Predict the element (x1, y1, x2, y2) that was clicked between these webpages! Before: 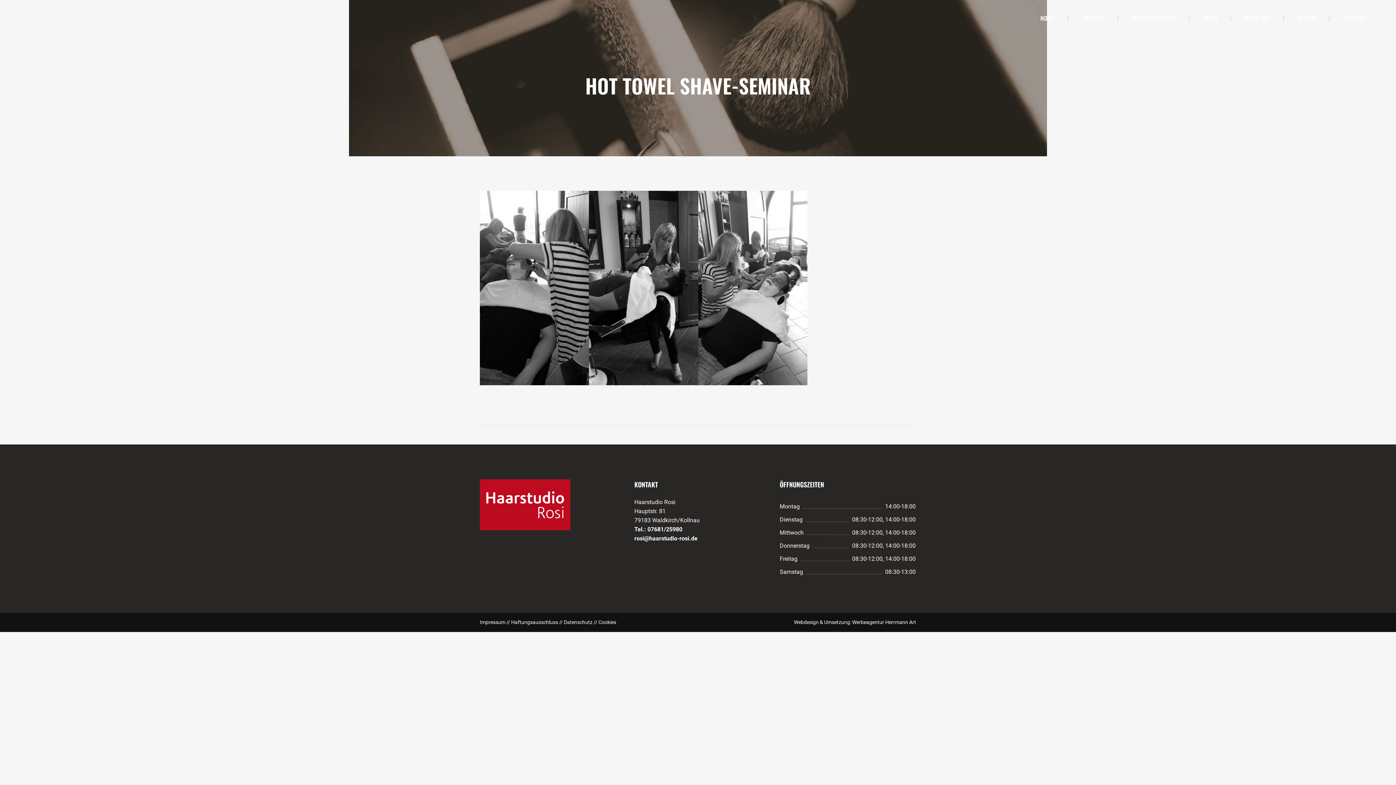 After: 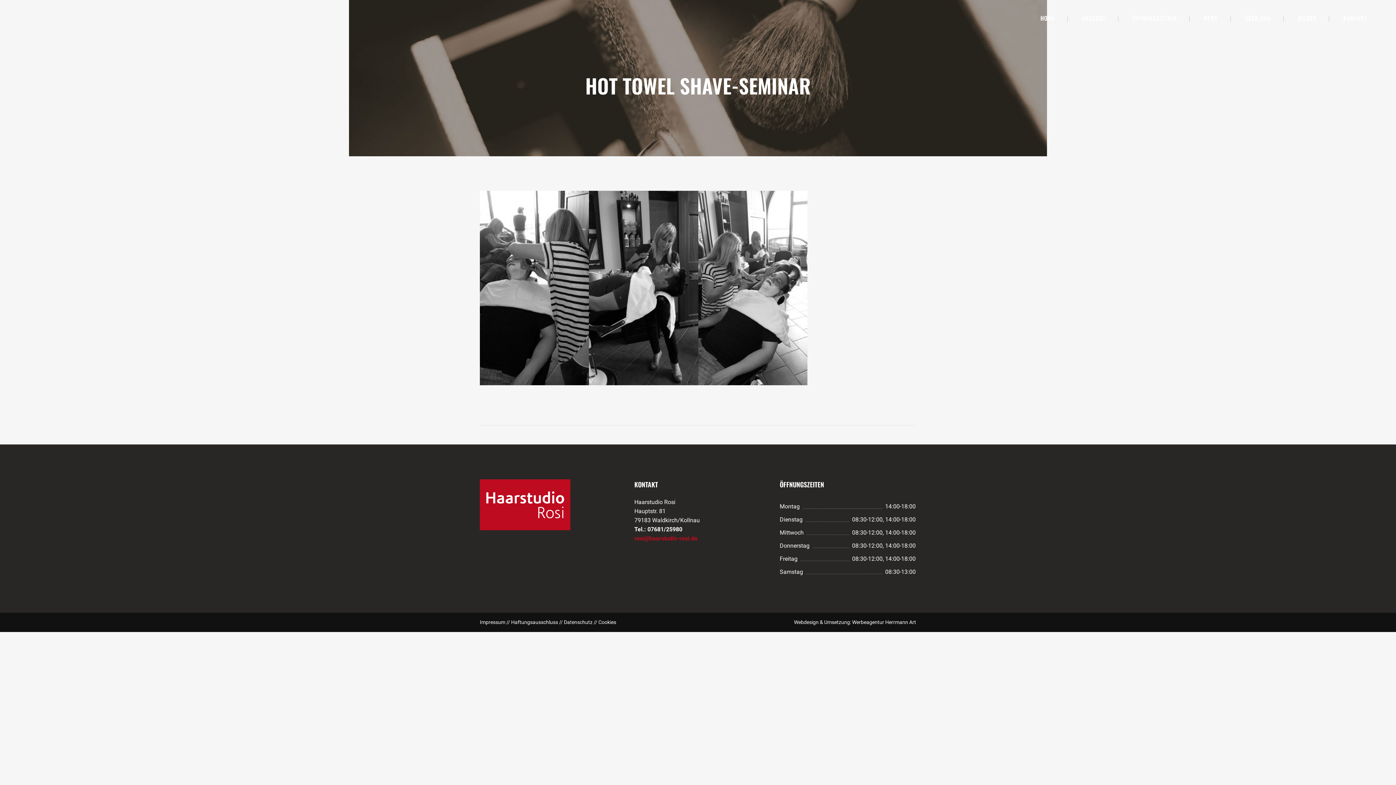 Action: label: rosi@haarstudio-rosi.de bbox: (634, 535, 697, 542)